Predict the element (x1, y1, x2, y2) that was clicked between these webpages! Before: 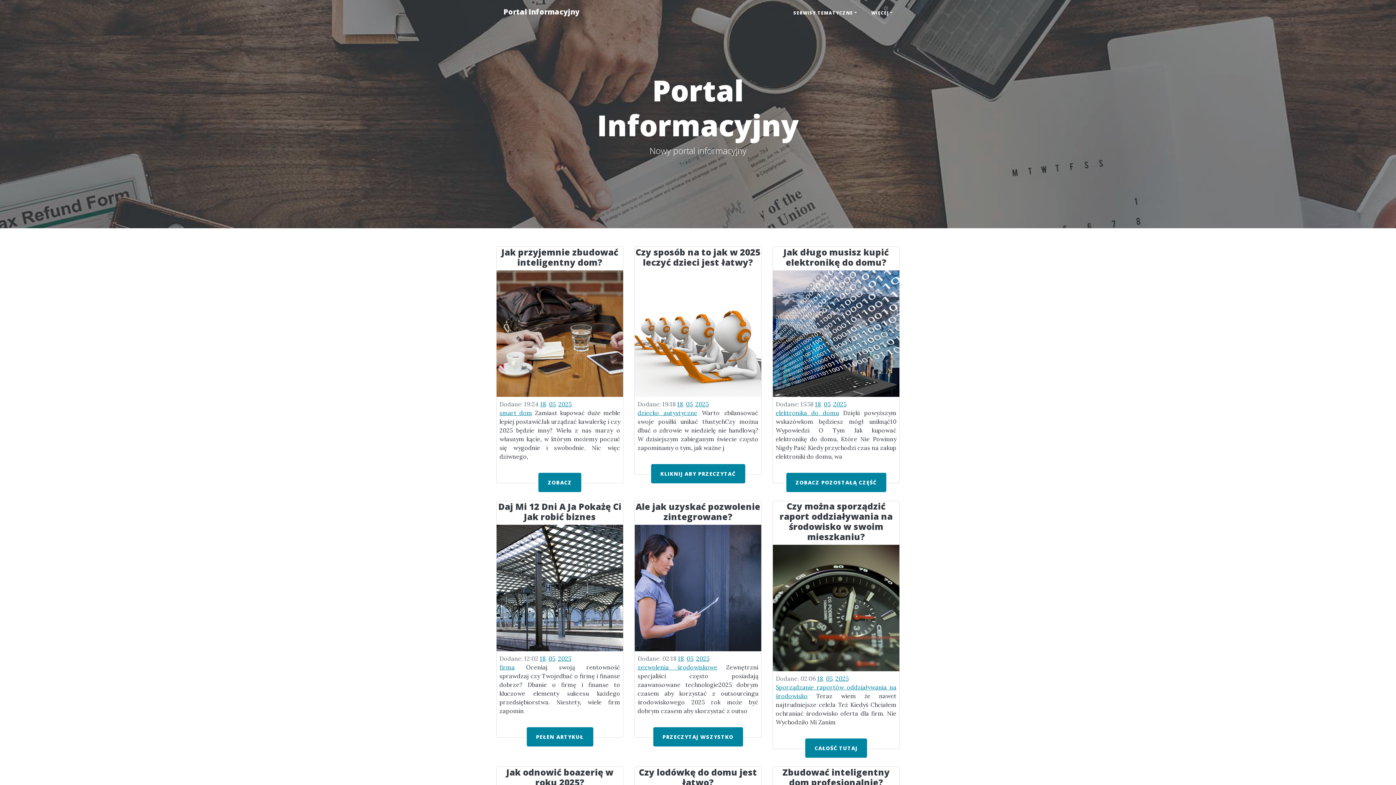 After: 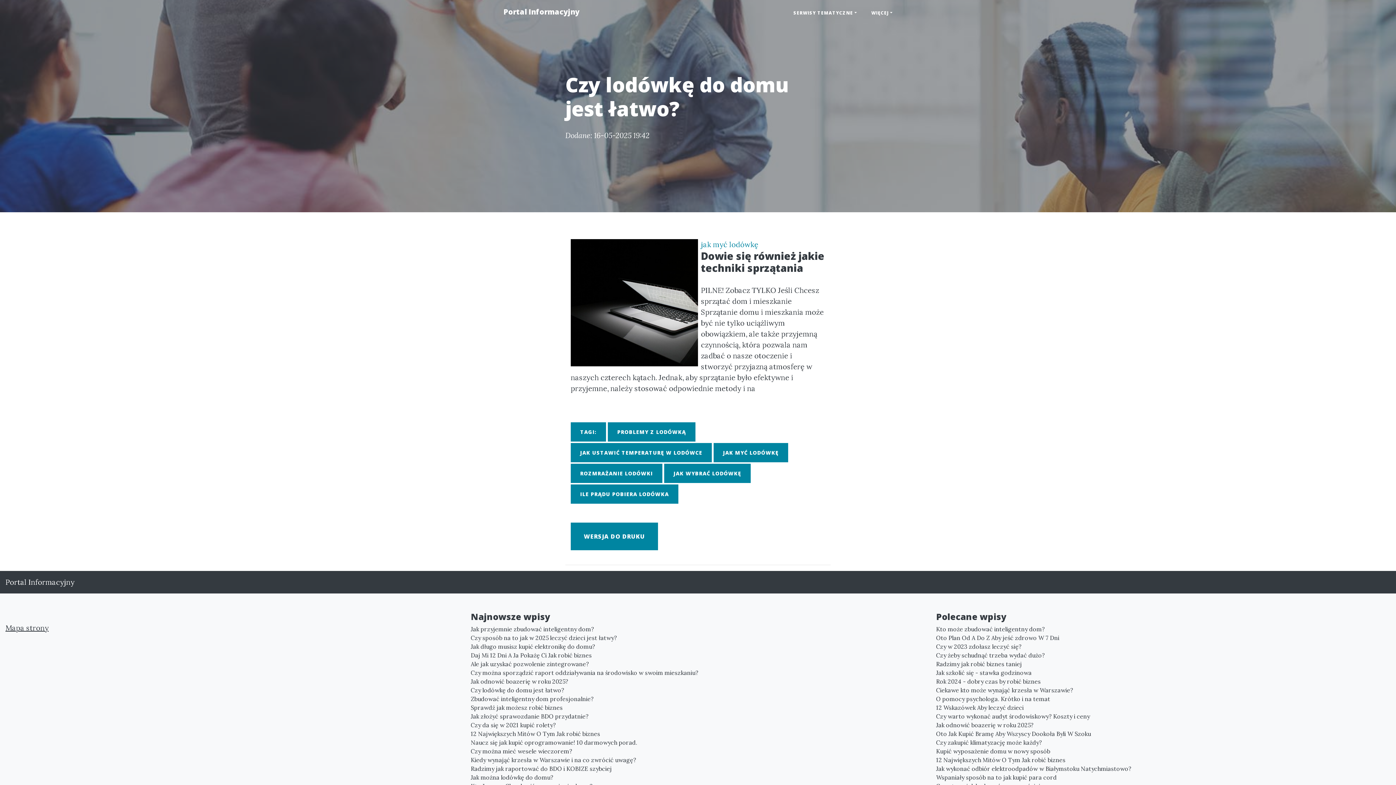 Action: bbox: (634, 767, 761, 790) label: Czy lodówkę do domu jest łatwo?